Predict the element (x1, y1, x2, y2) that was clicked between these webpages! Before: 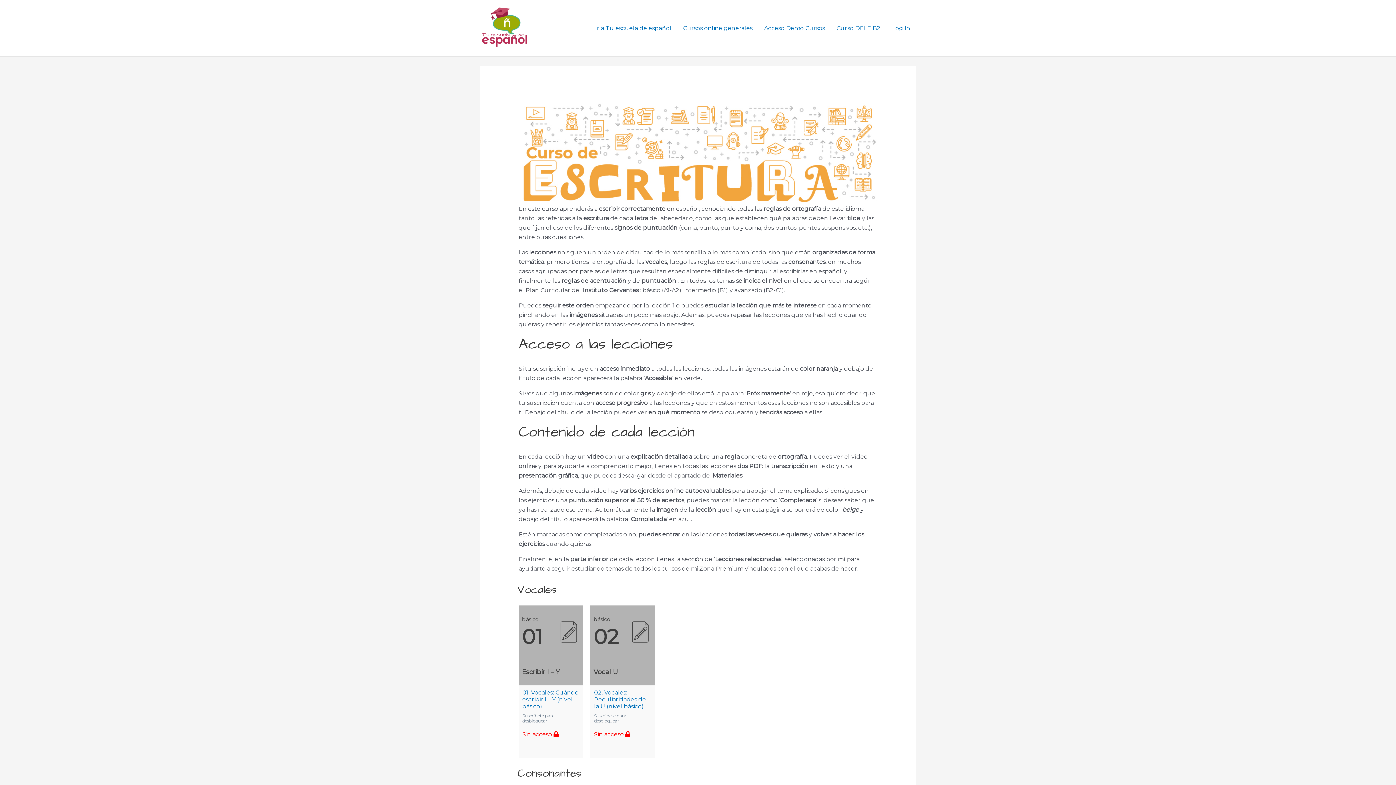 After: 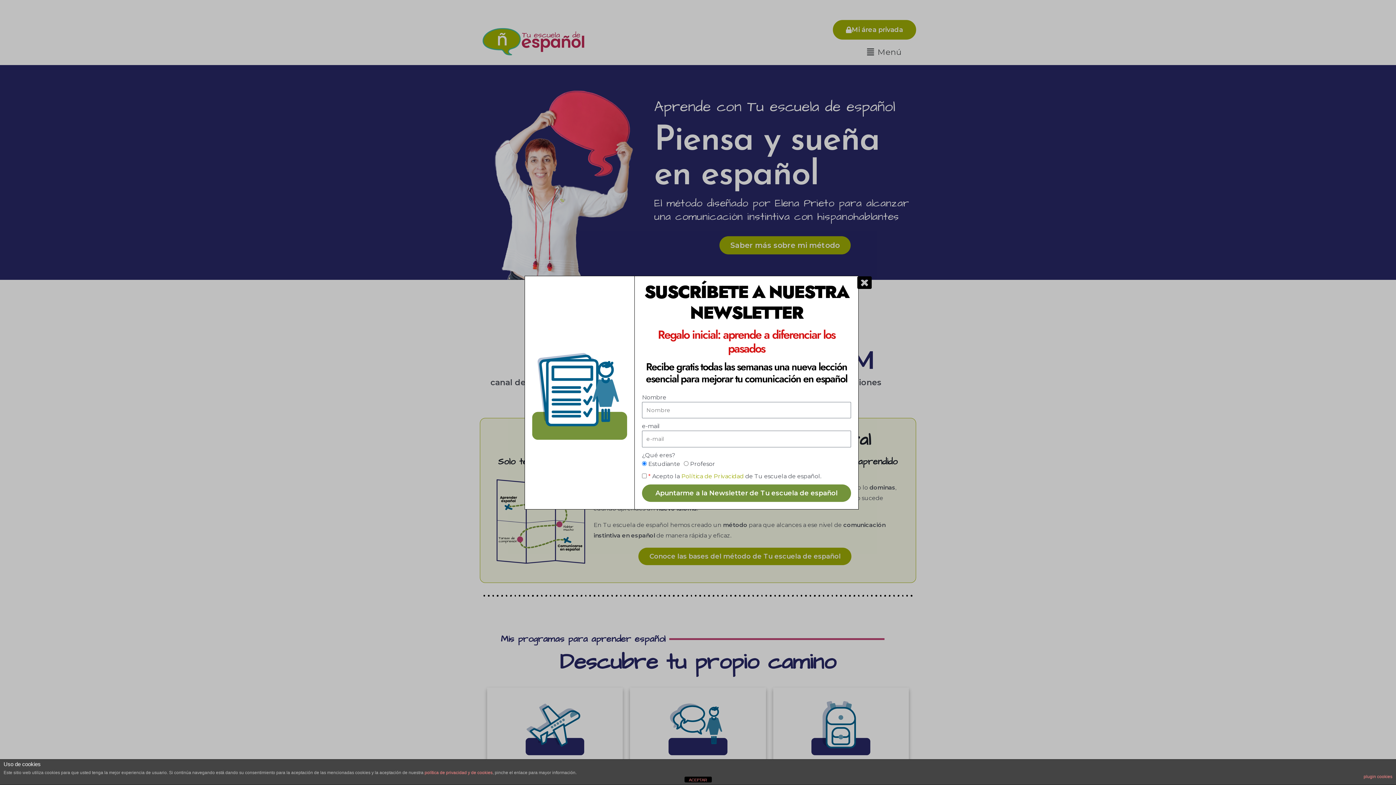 Action: label: Ir a Tu escuela de español bbox: (589, 15, 677, 40)